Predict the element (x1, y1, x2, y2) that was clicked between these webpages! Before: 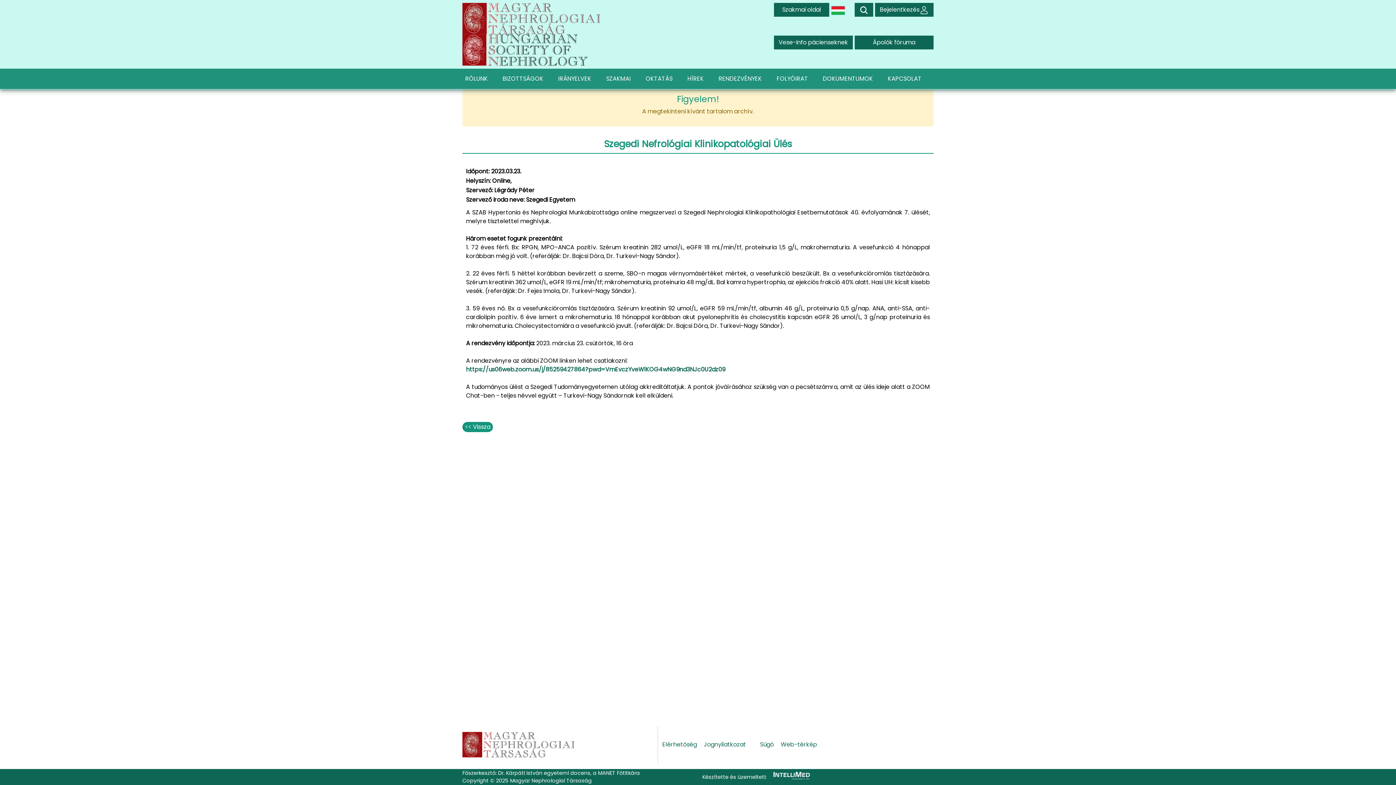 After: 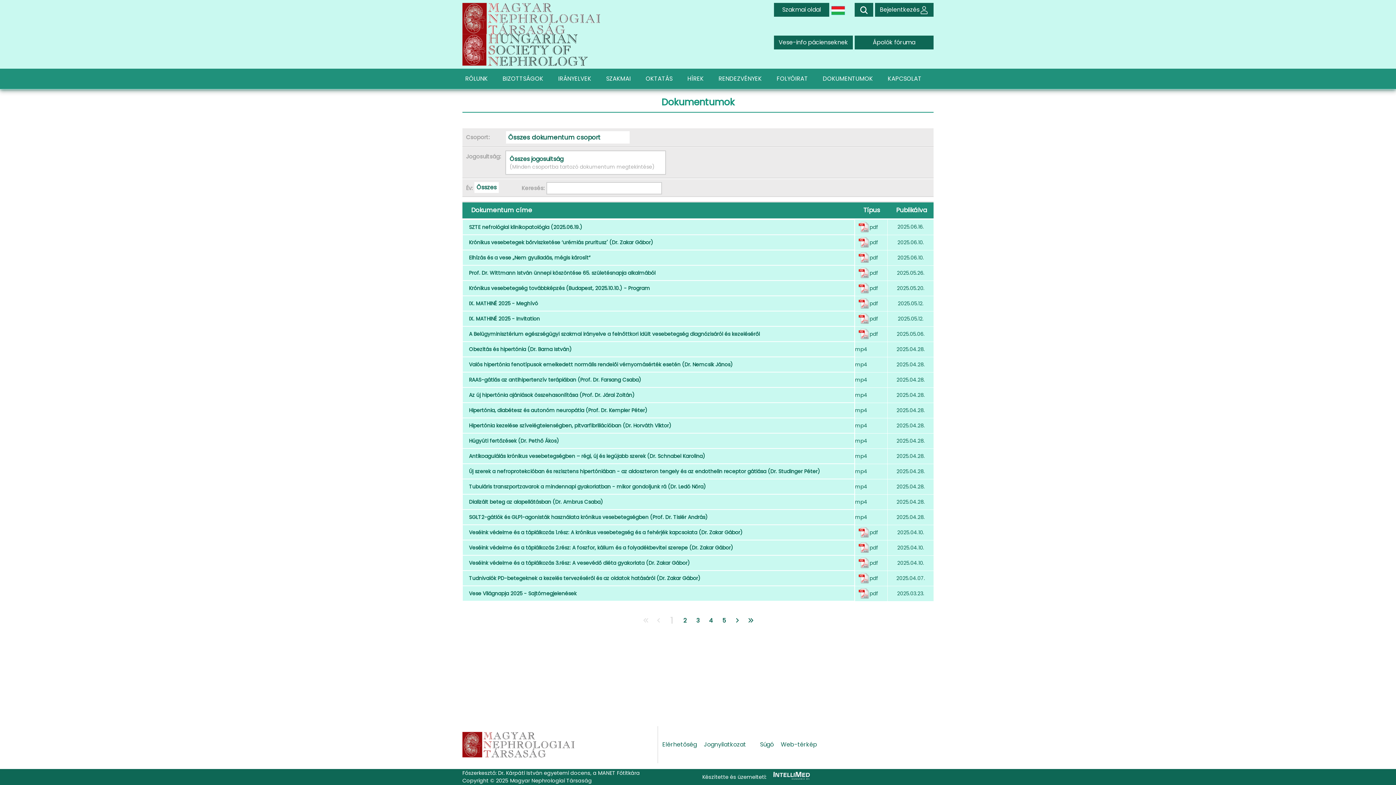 Action: bbox: (820, 71, 885, 86) label: DOKUMENTUMOK